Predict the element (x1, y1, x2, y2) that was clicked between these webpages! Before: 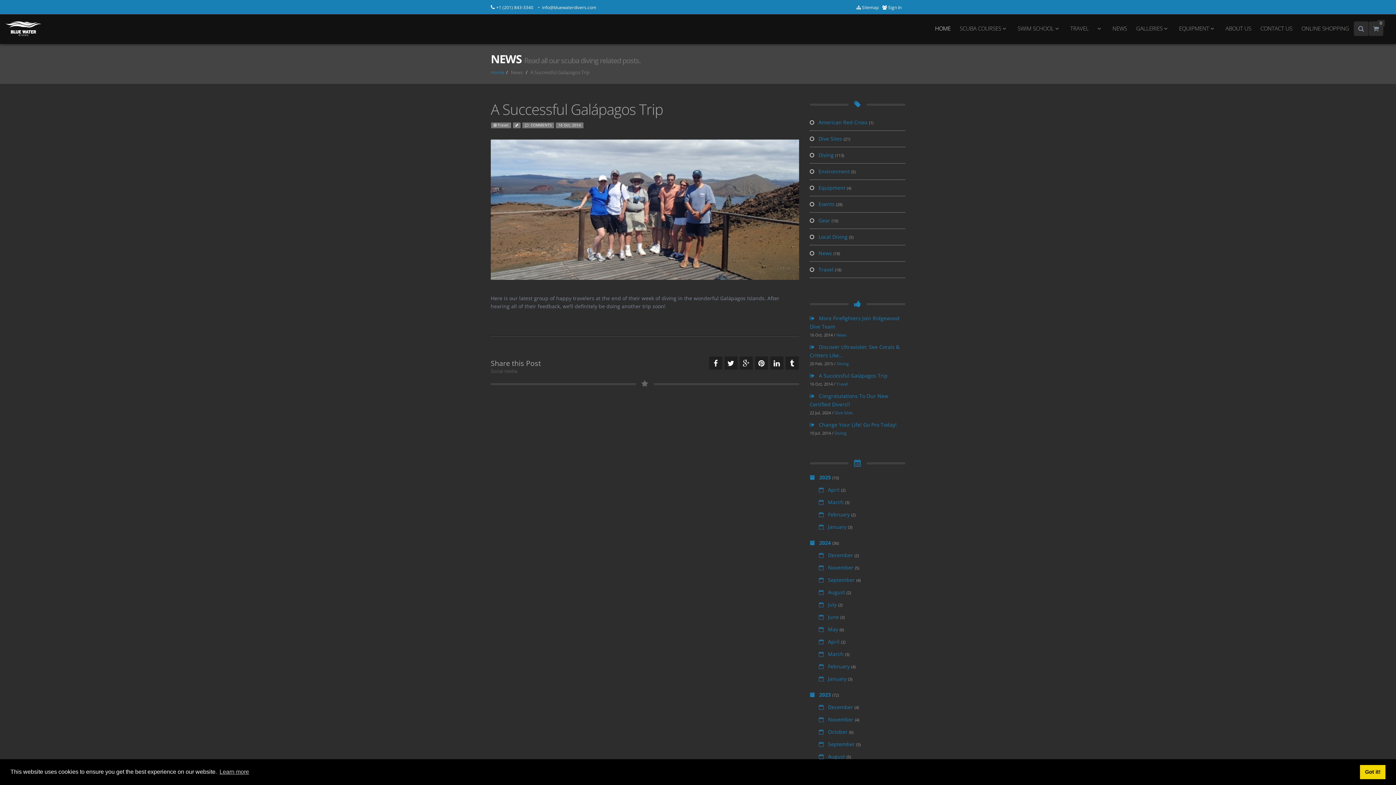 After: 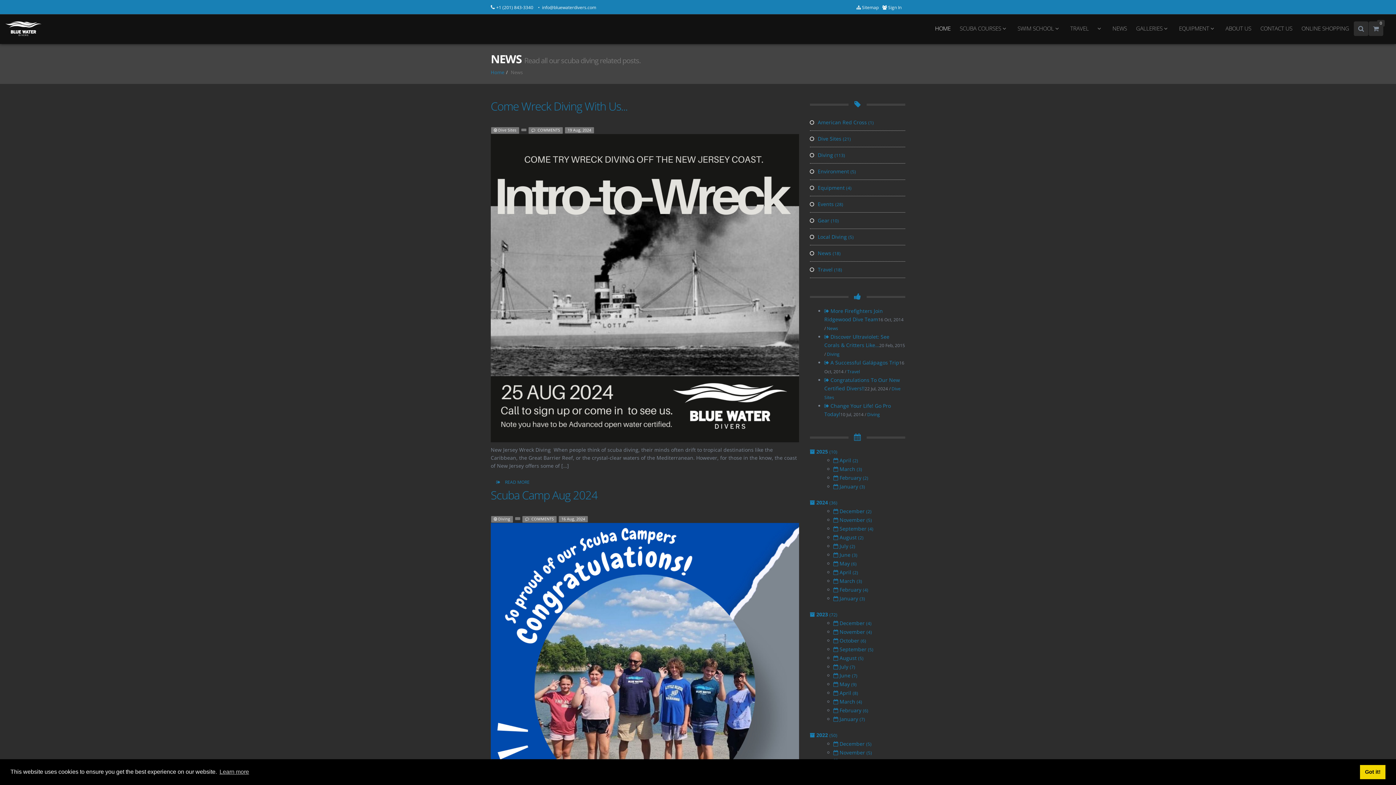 Action: bbox: (819, 589, 851, 596) label:  August (2)